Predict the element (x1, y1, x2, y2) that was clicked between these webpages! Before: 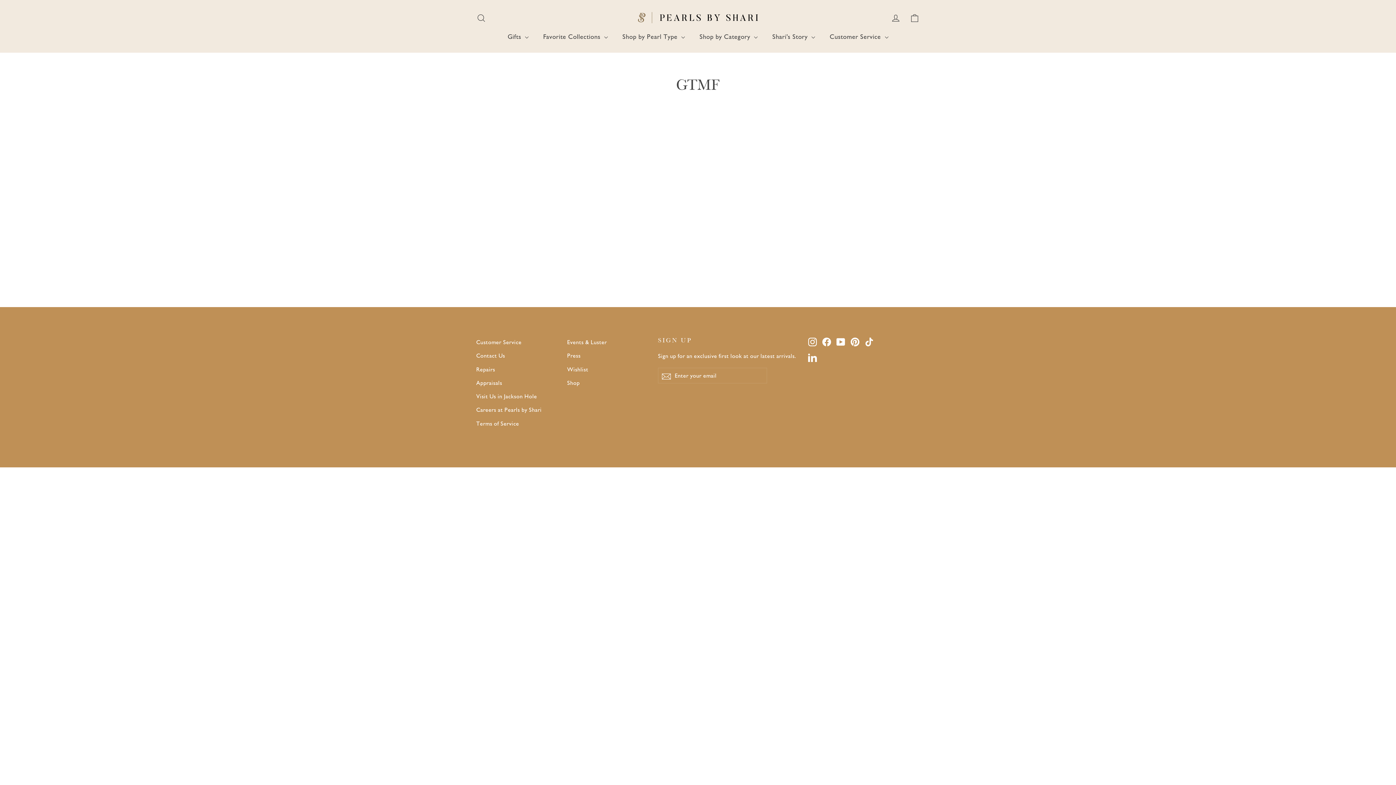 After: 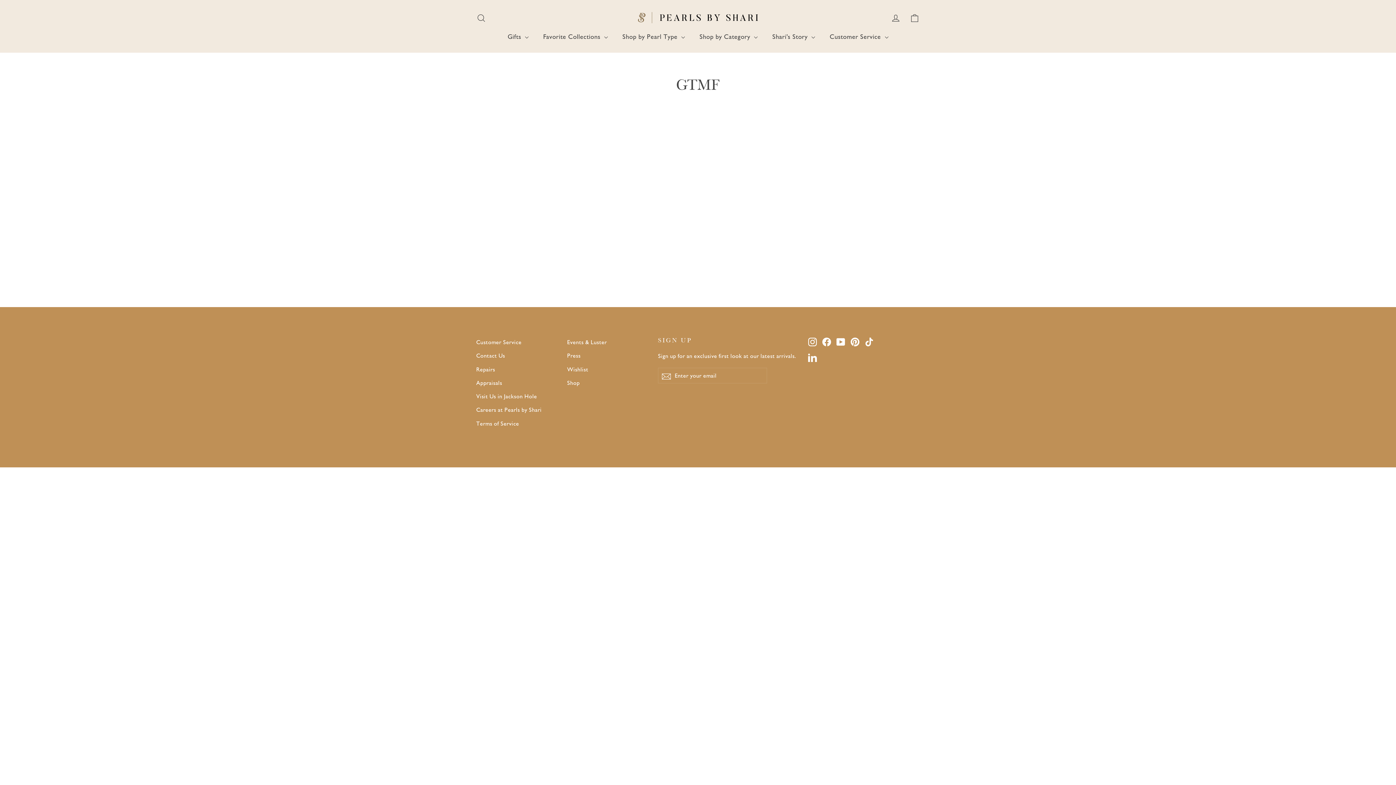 Action: label: TikTok bbox: (864, 336, 873, 346)